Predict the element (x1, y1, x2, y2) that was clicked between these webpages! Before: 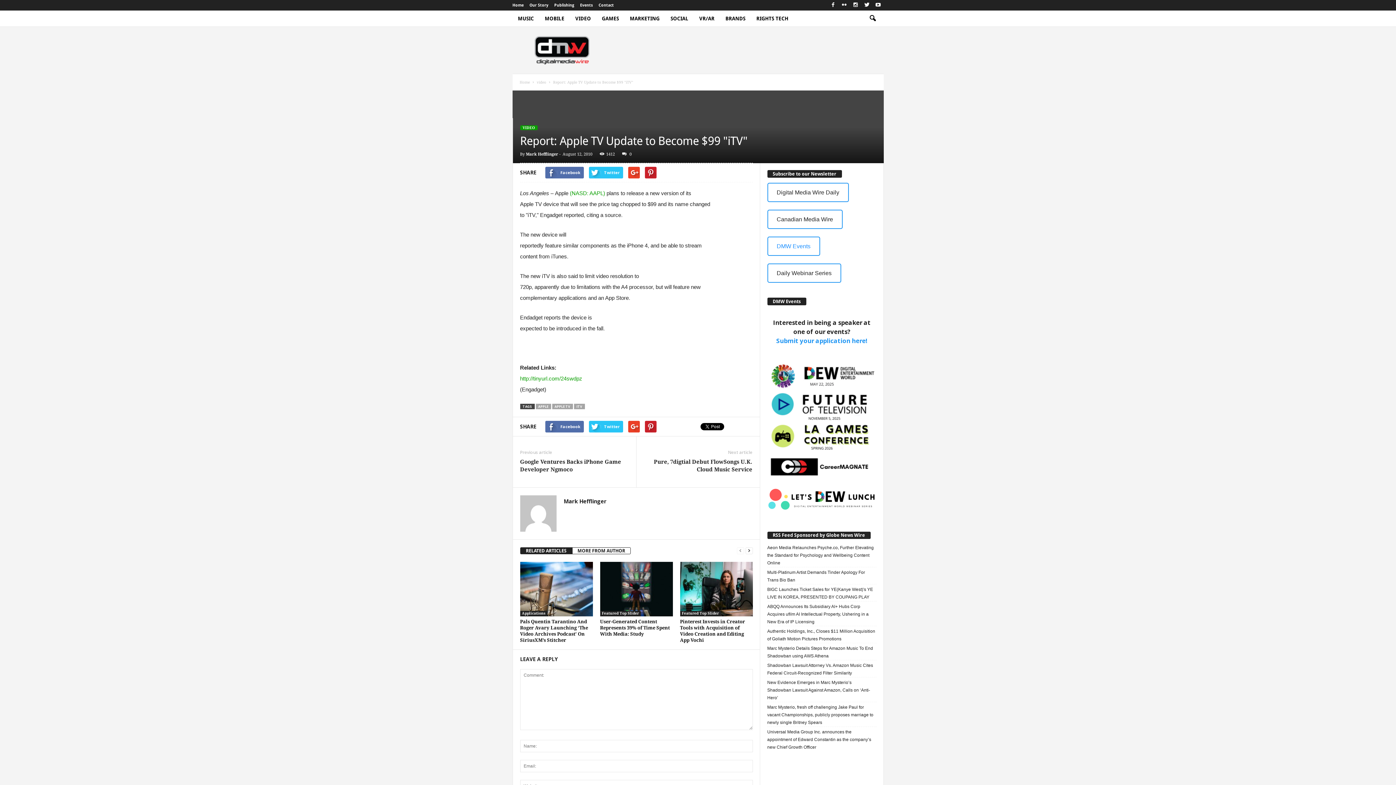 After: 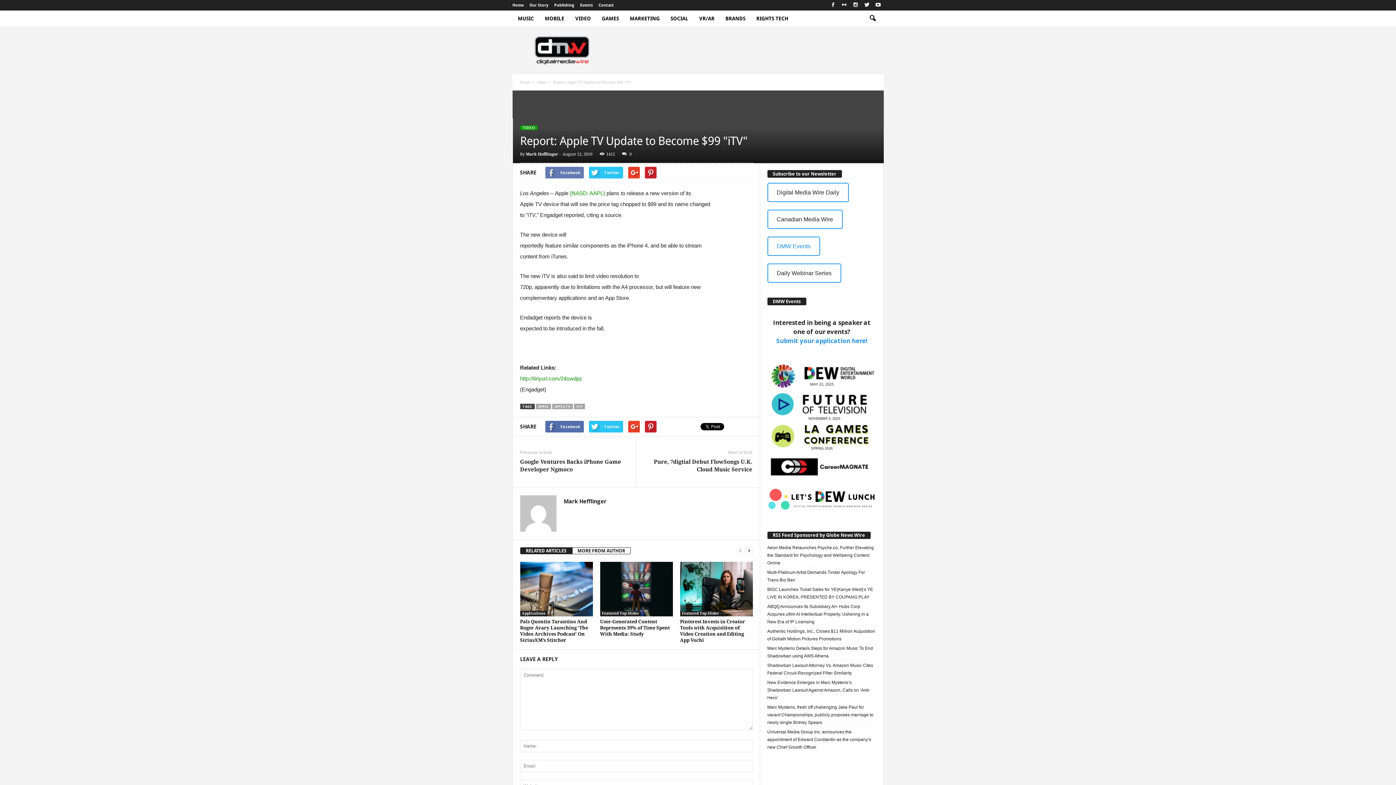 Action: bbox: (545, 166, 583, 178) label: Facebook